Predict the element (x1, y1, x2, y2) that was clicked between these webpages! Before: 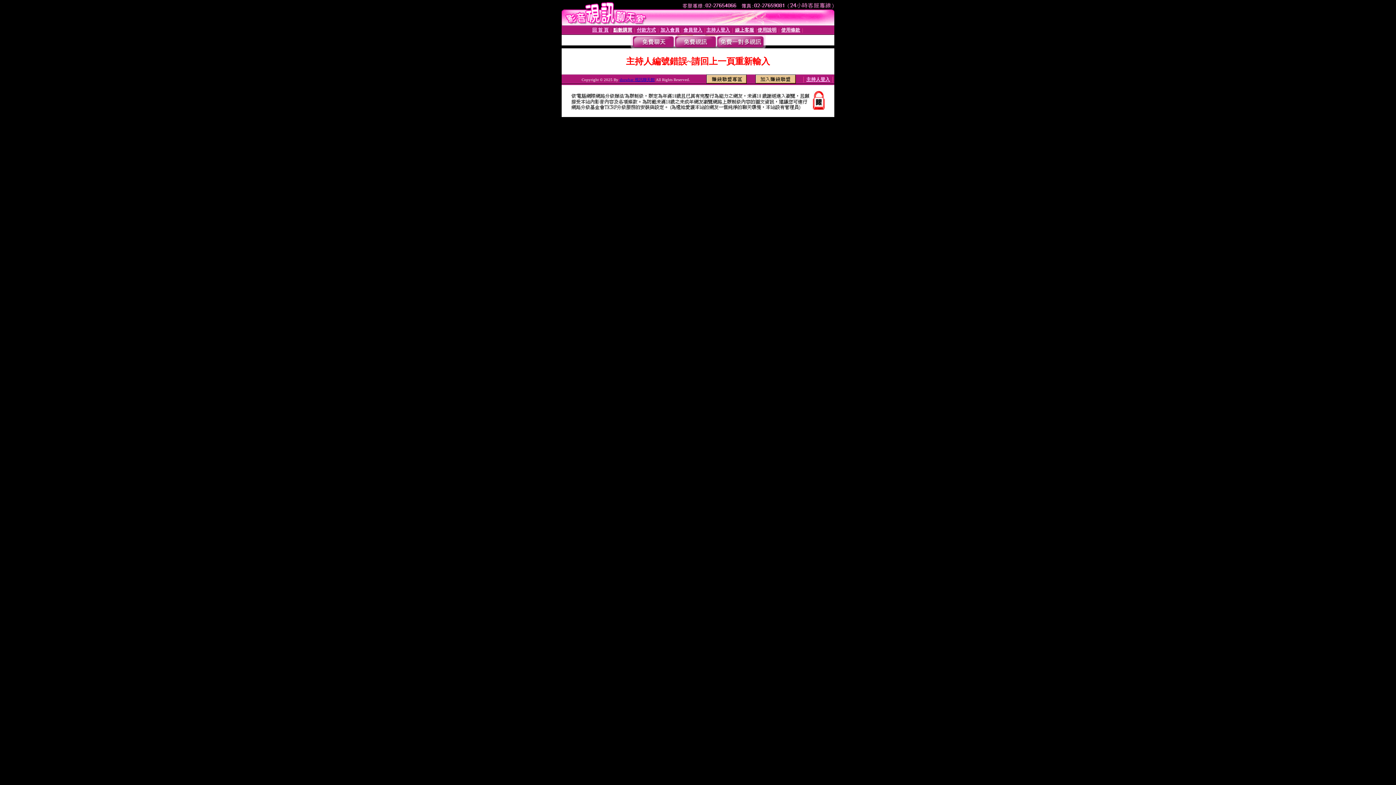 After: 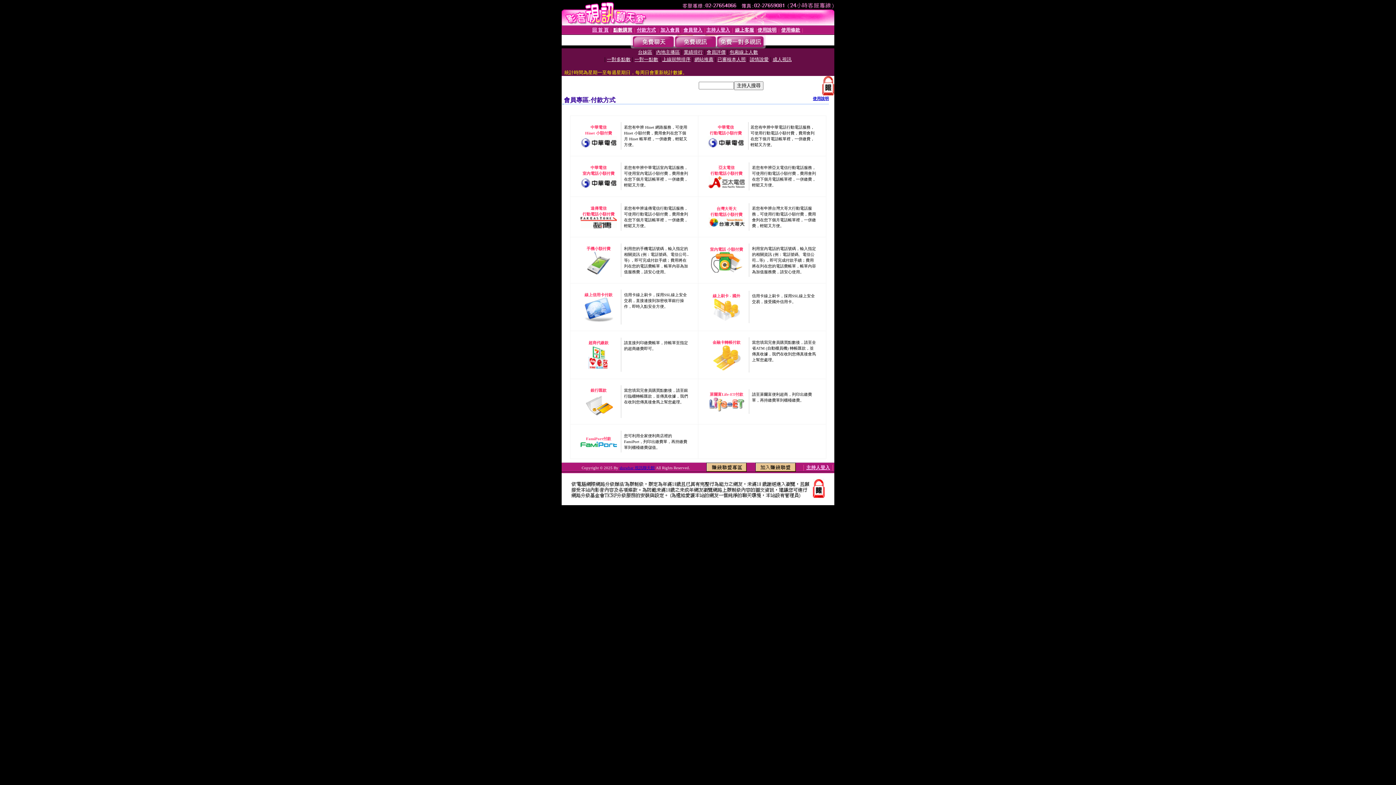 Action: label: 付款方式 bbox: (637, 27, 656, 32)